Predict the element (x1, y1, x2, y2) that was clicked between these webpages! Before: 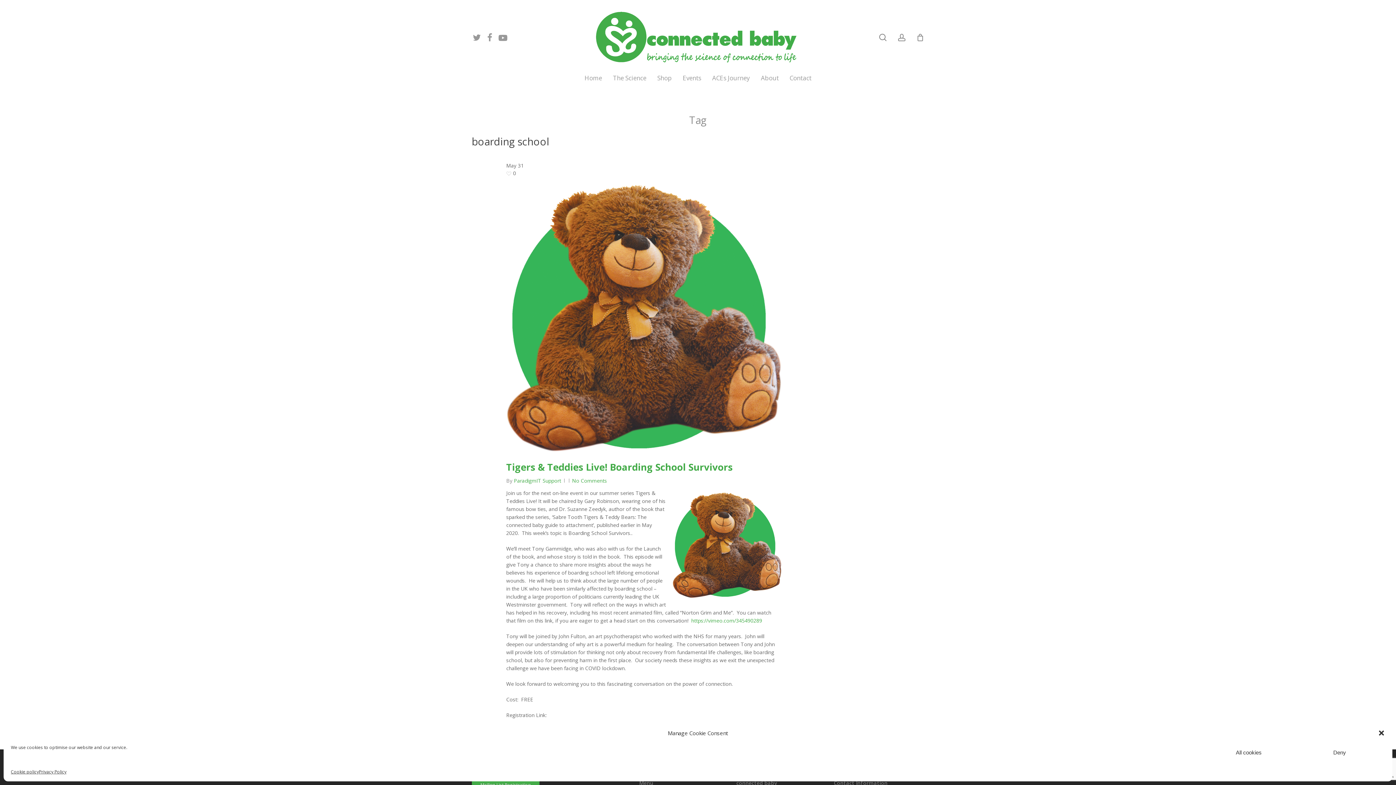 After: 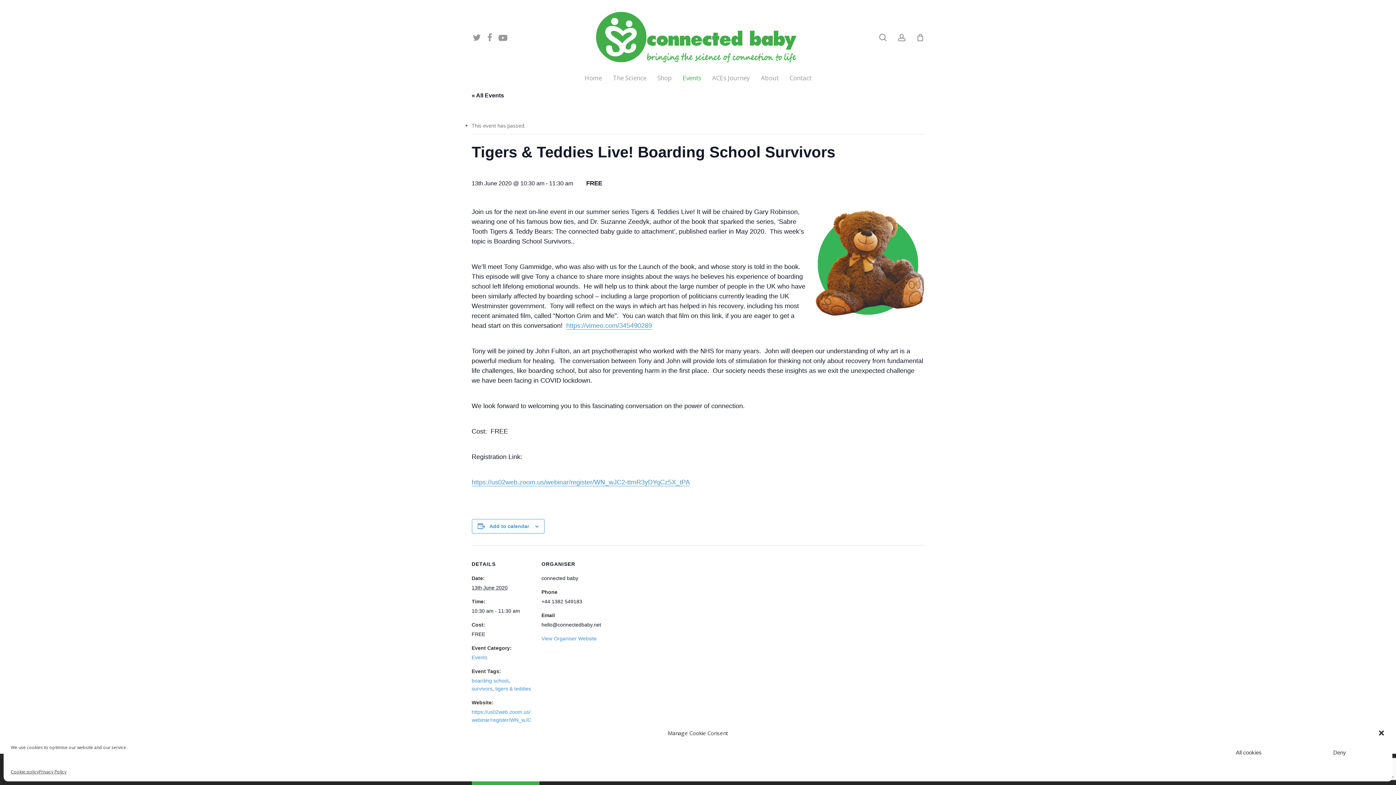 Action: bbox: (506, 452, 781, 459)